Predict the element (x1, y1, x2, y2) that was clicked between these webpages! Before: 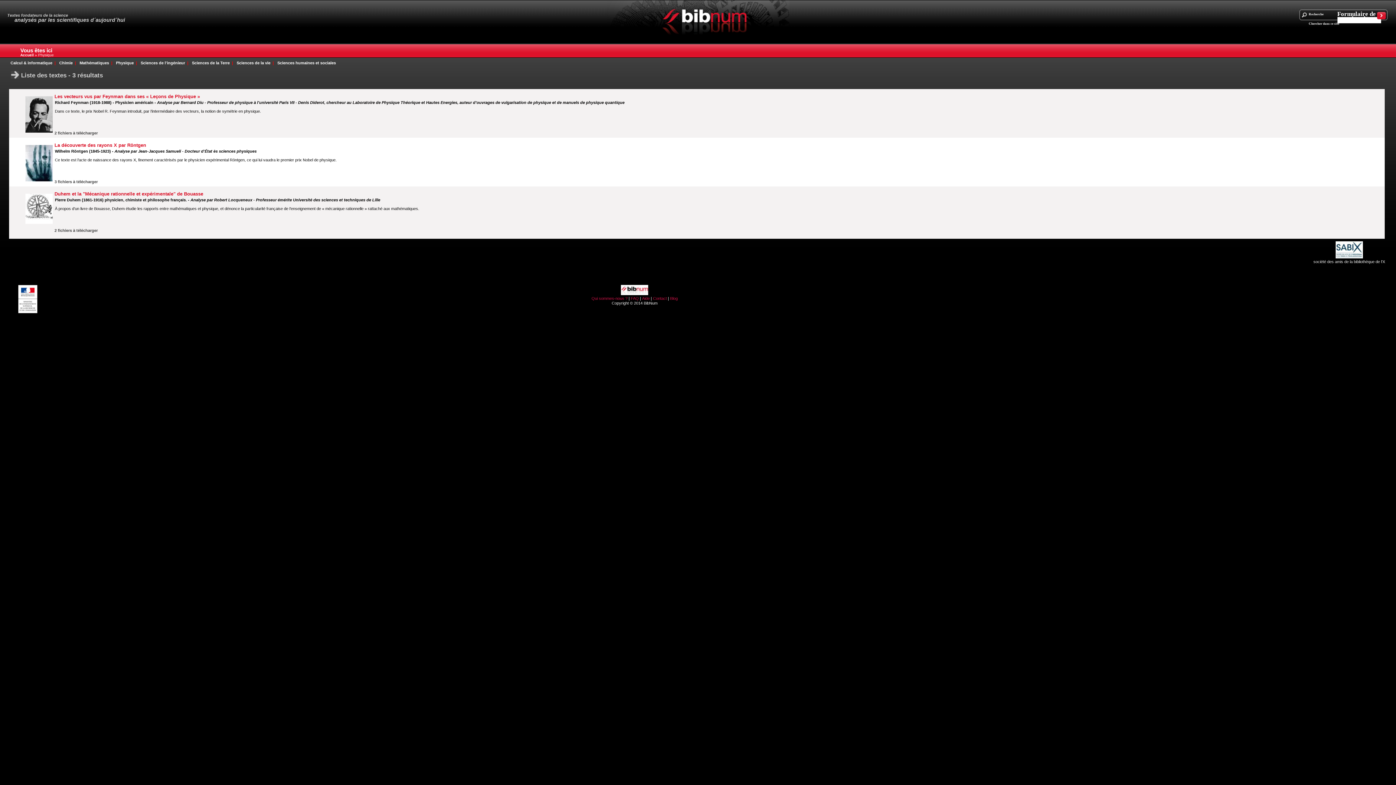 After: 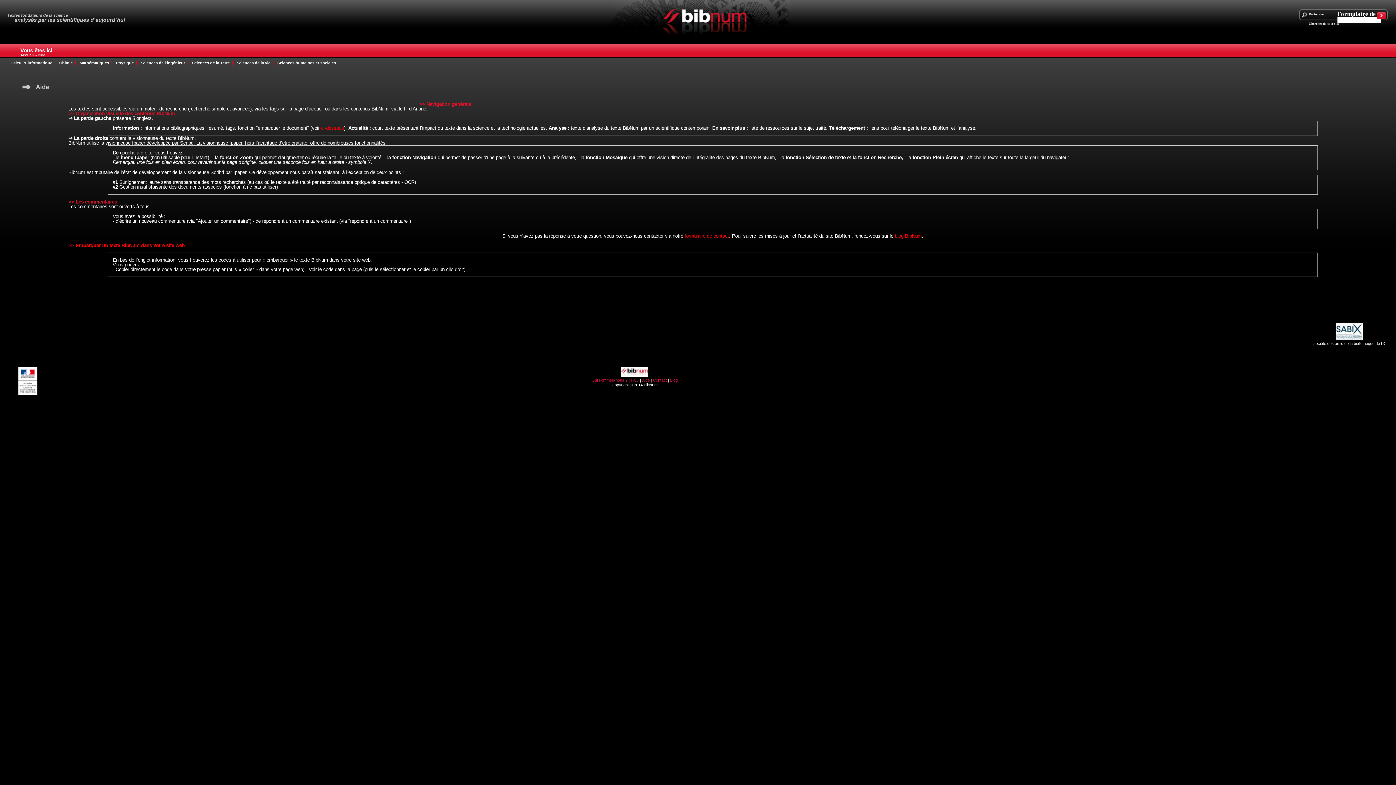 Action: label: Aide bbox: (642, 296, 649, 300)